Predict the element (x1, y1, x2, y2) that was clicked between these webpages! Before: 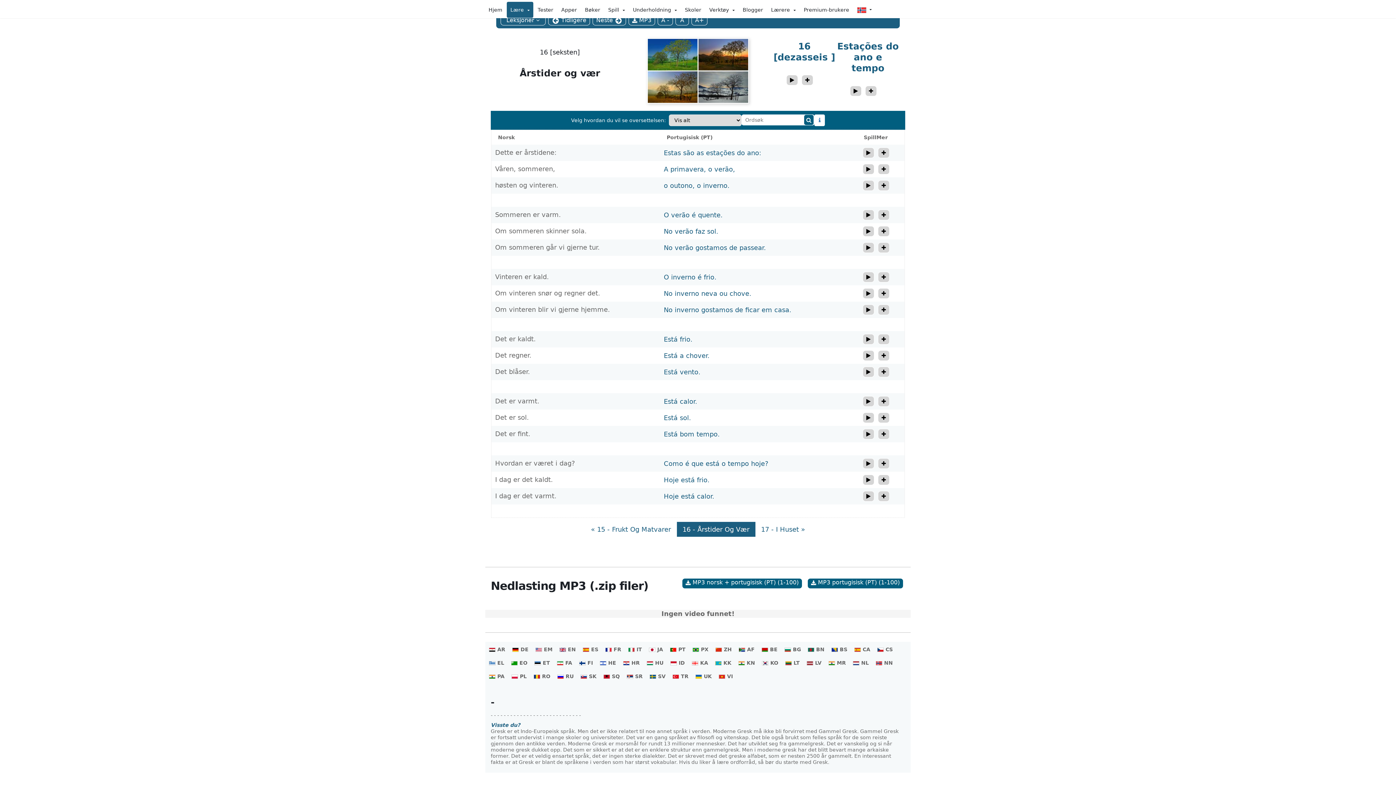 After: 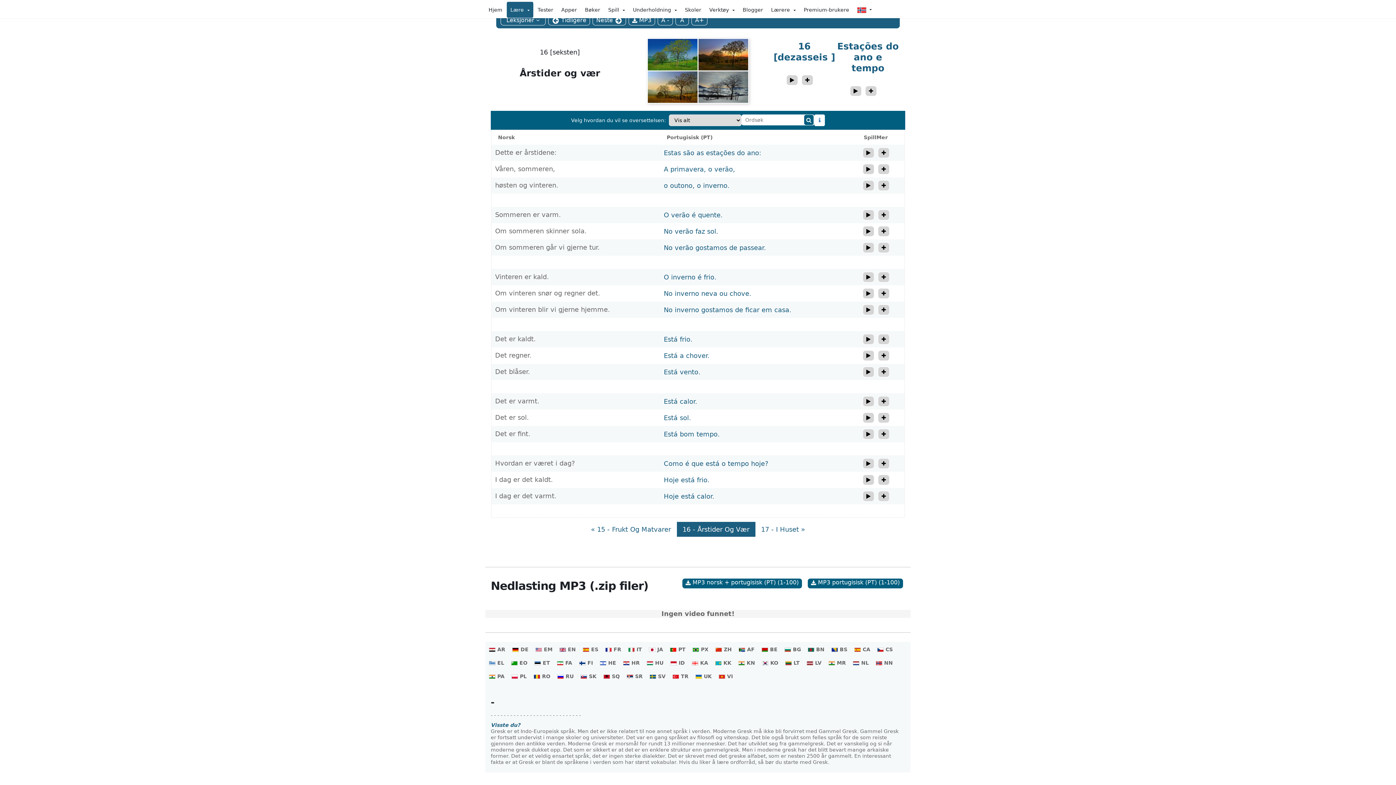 Action: label: TR bbox: (670, 670, 692, 682)